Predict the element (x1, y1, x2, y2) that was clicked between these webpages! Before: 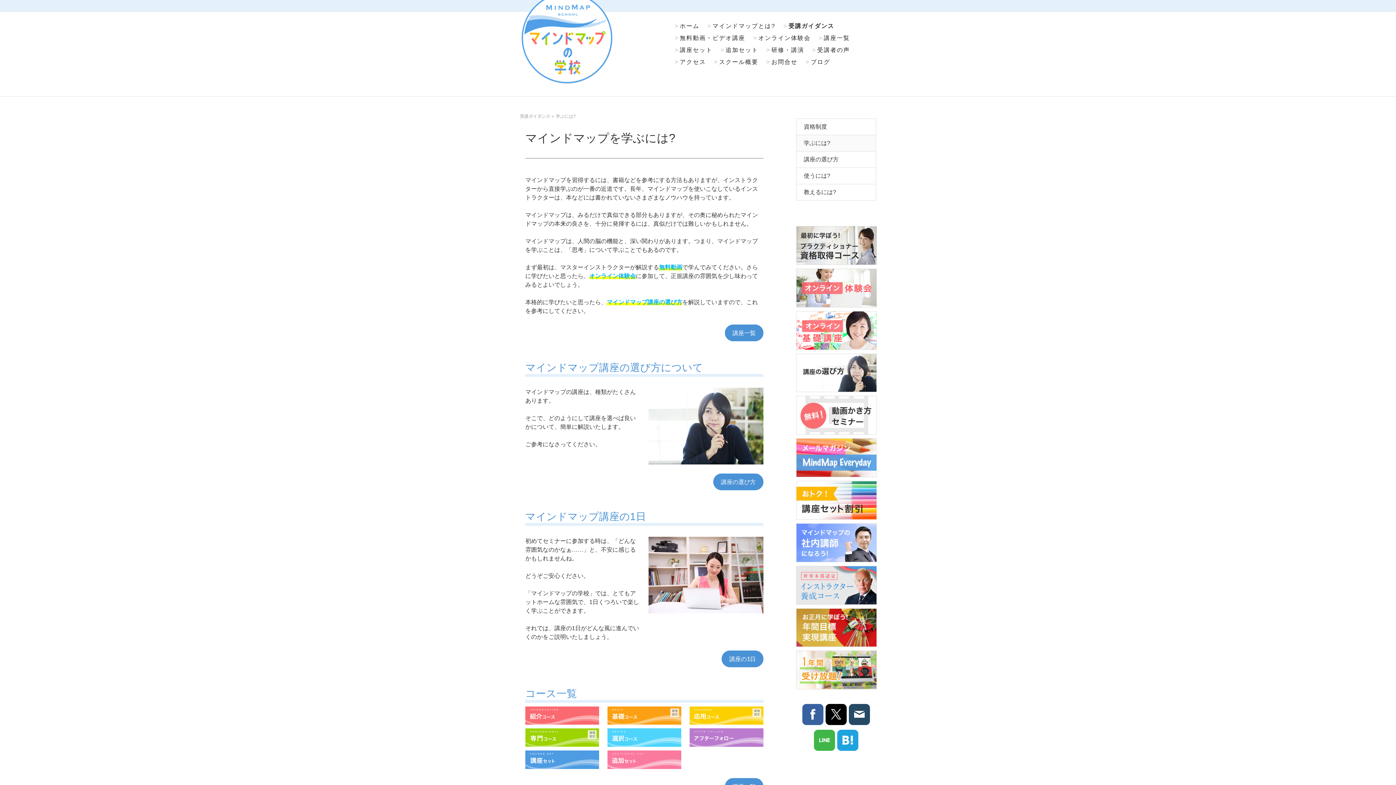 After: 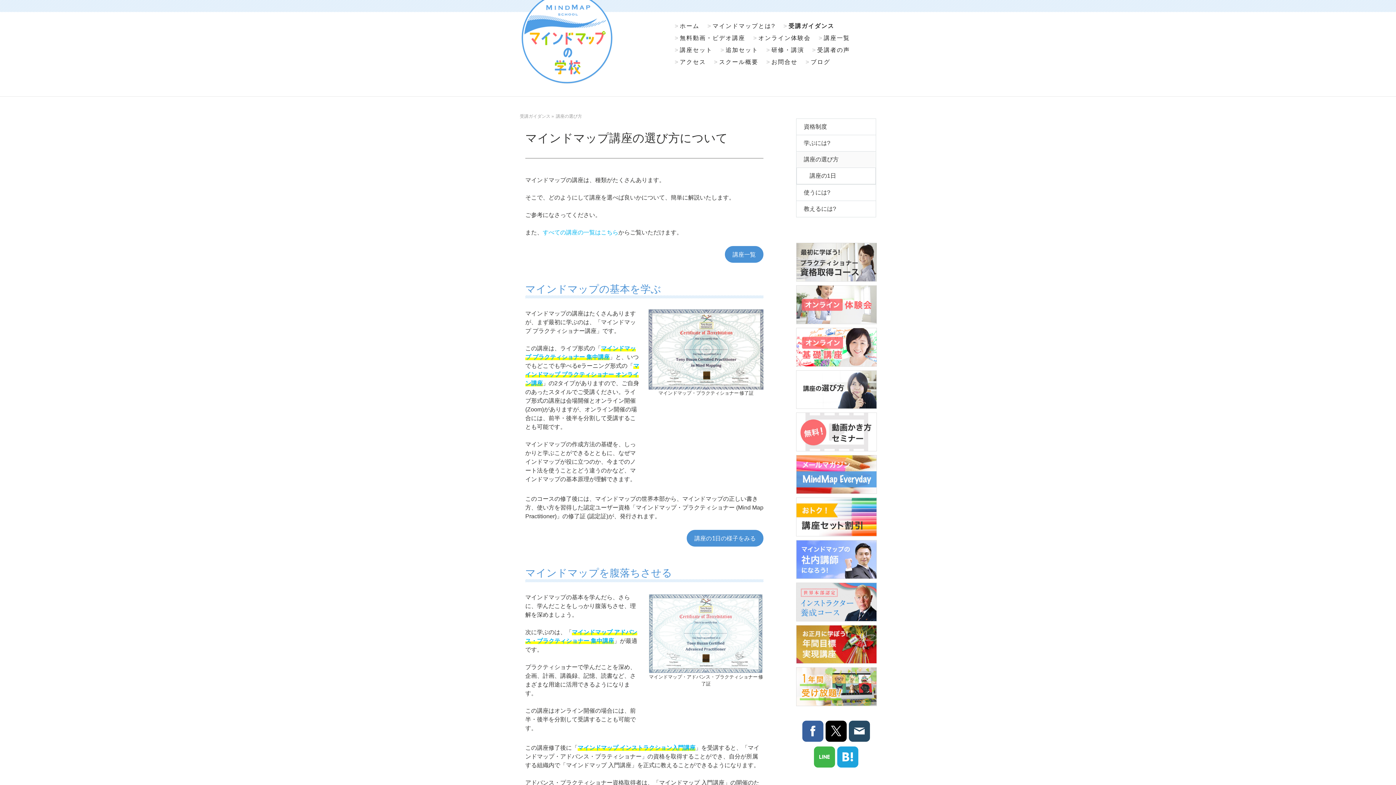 Action: bbox: (796, 354, 877, 360)